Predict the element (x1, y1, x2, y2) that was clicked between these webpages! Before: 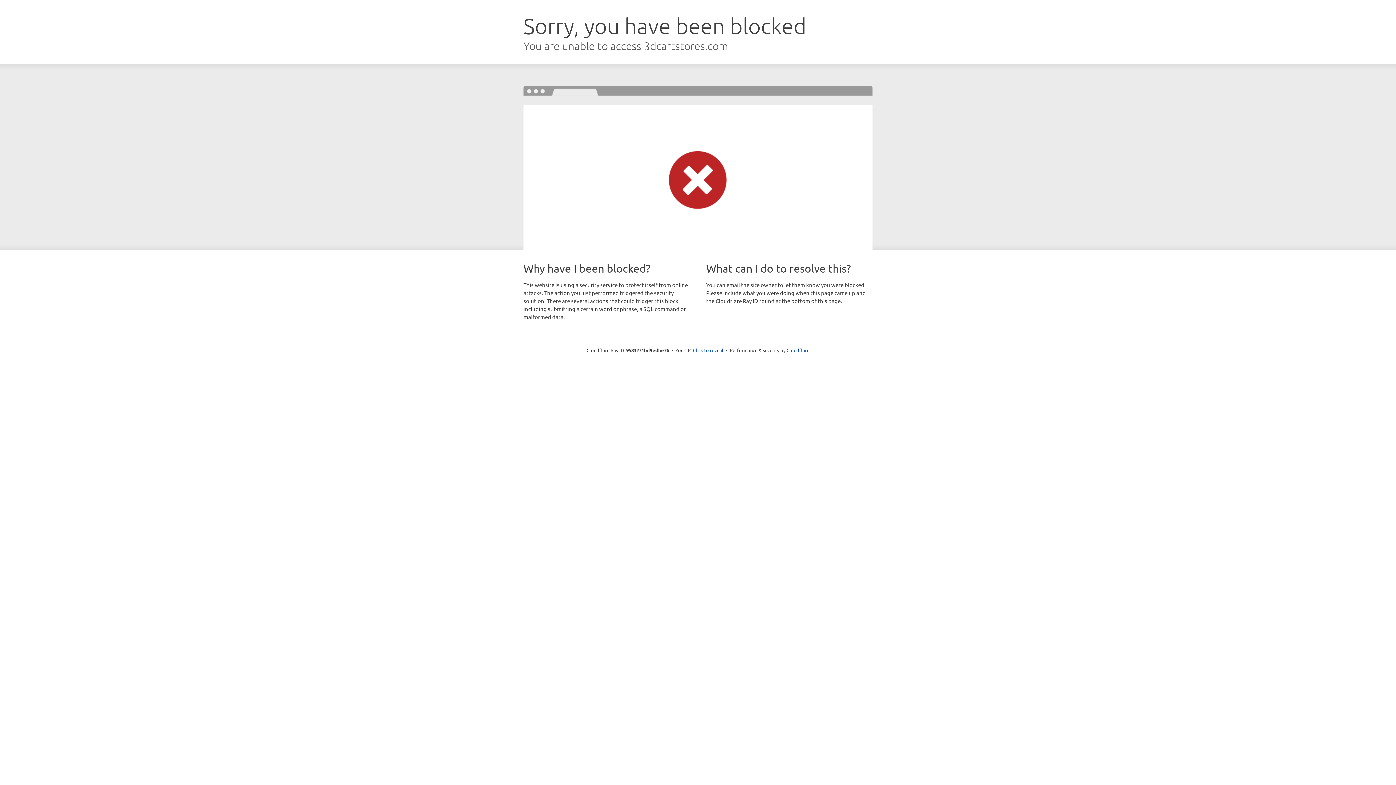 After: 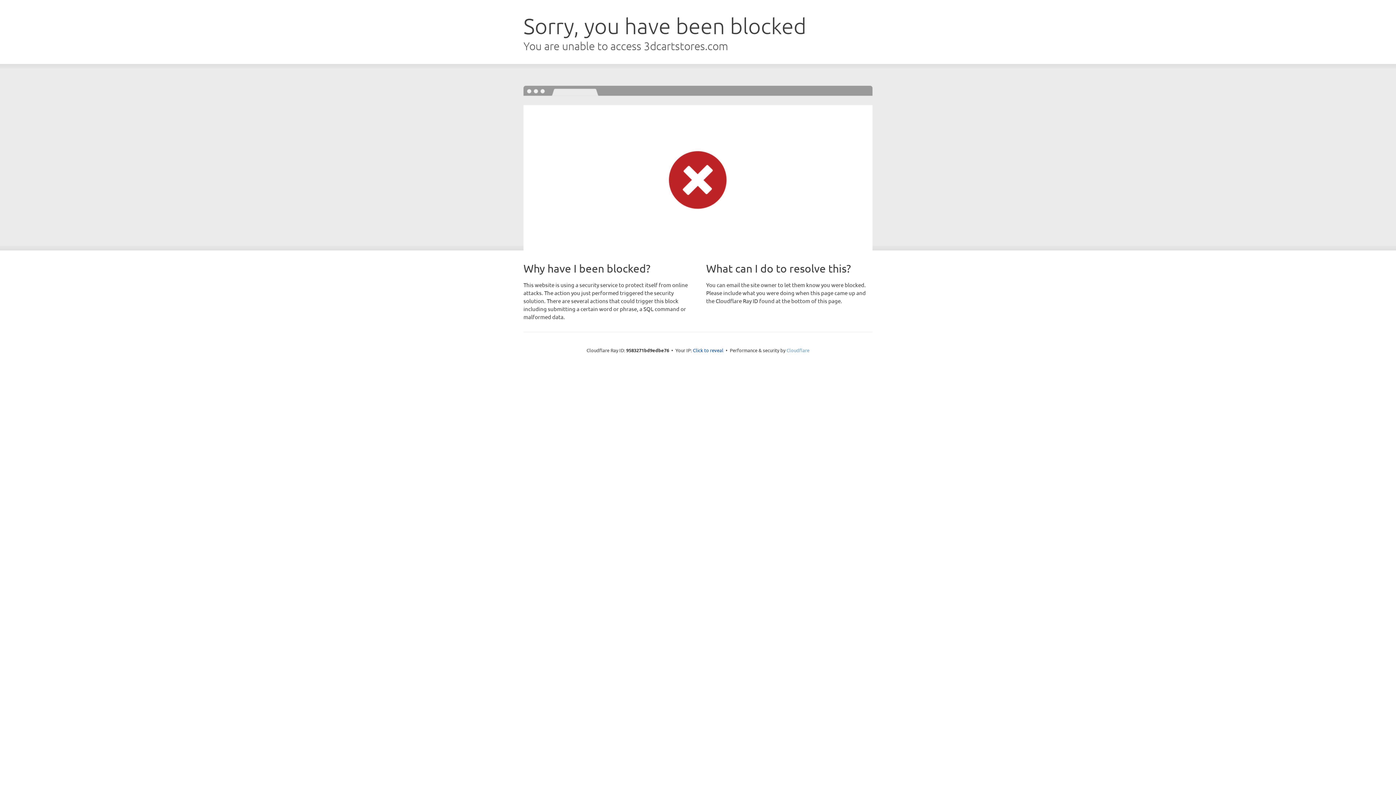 Action: label: Cloudflare bbox: (786, 347, 809, 353)